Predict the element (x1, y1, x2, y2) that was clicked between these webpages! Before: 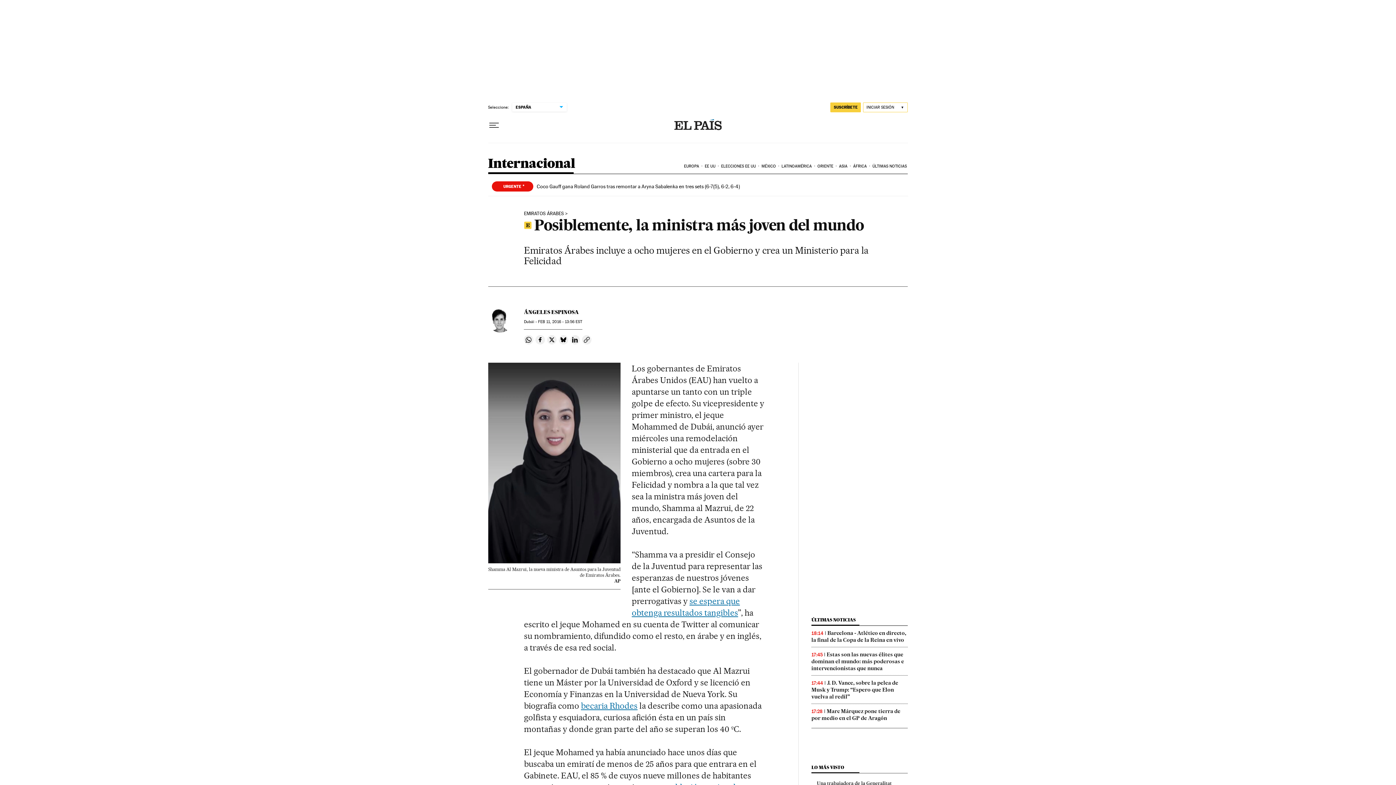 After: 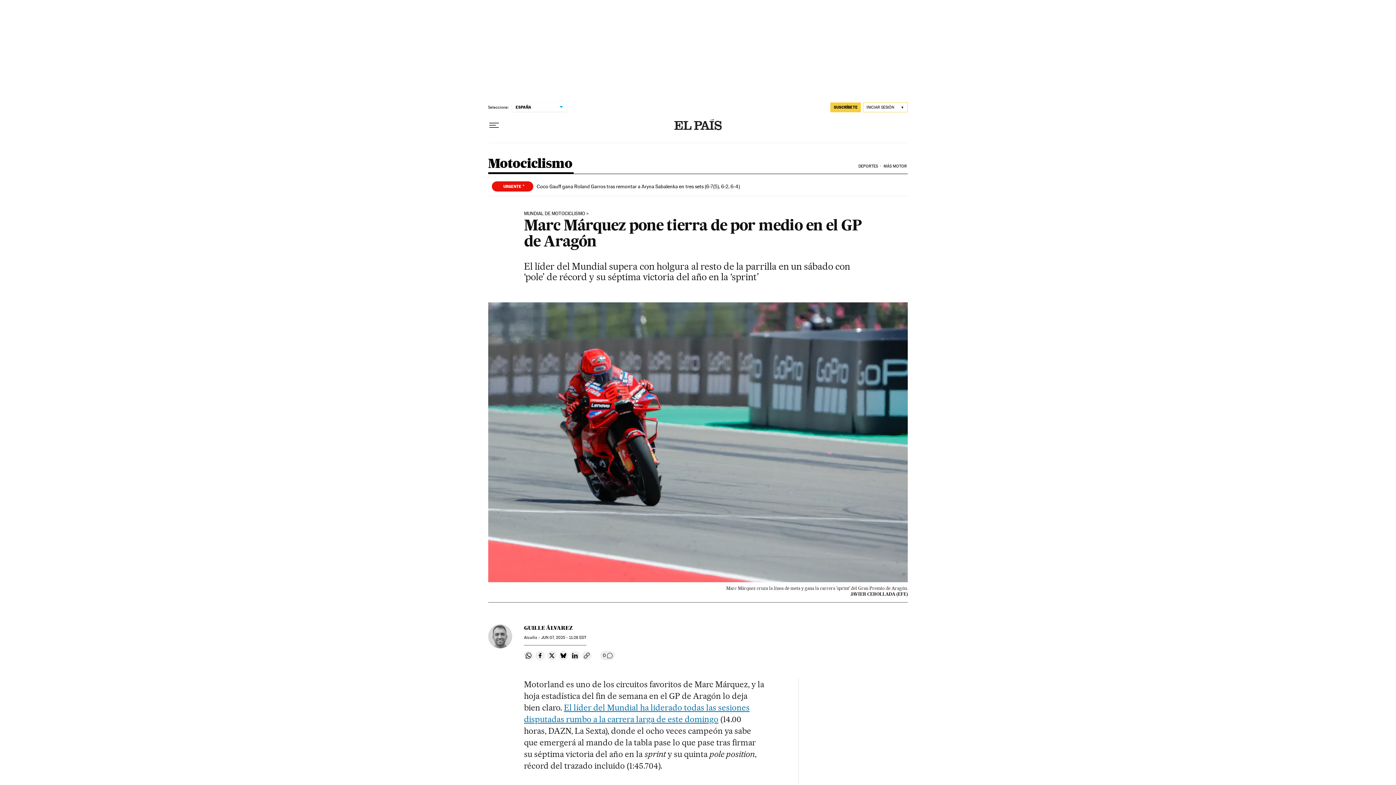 Action: label: Marc Márquez pone tierra de por medio en el GP de Aragón bbox: (811, 708, 900, 721)